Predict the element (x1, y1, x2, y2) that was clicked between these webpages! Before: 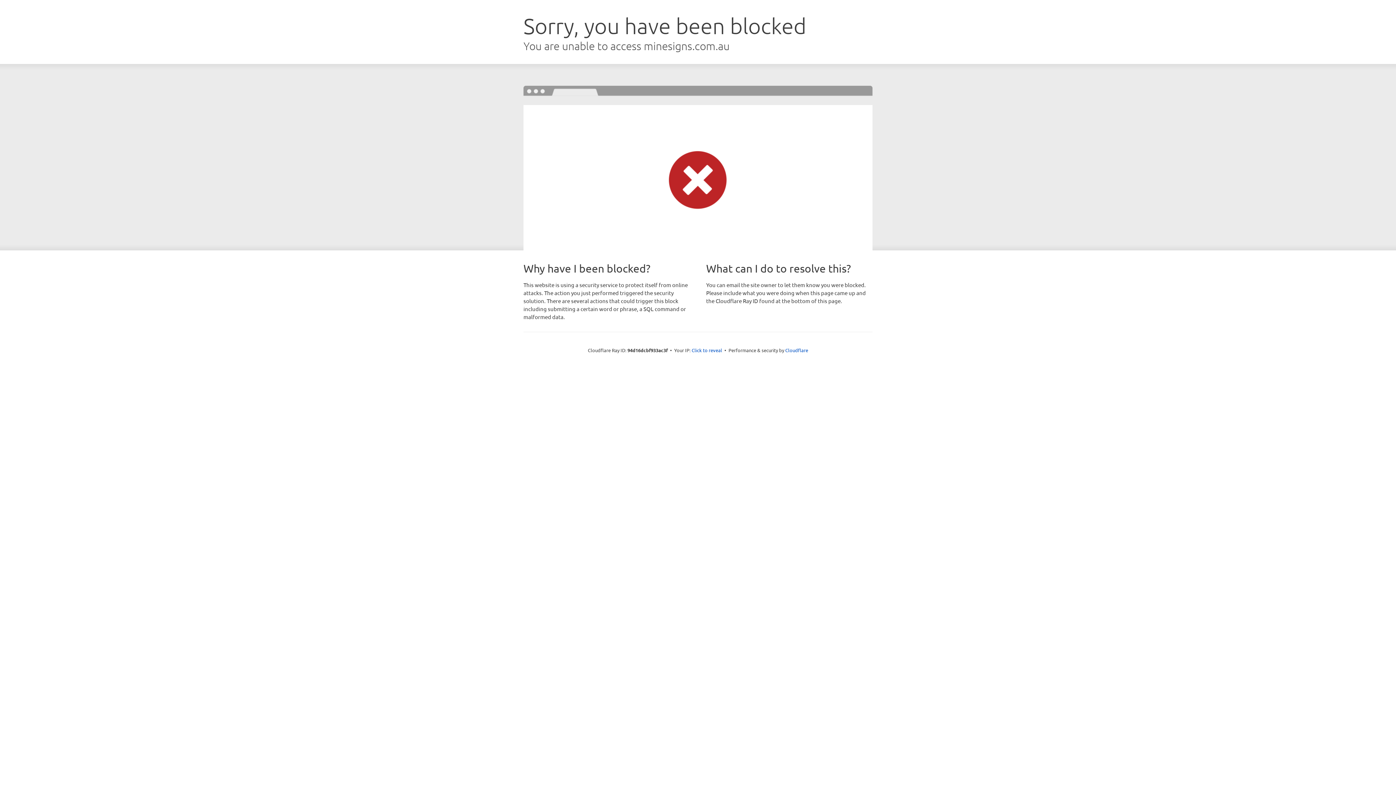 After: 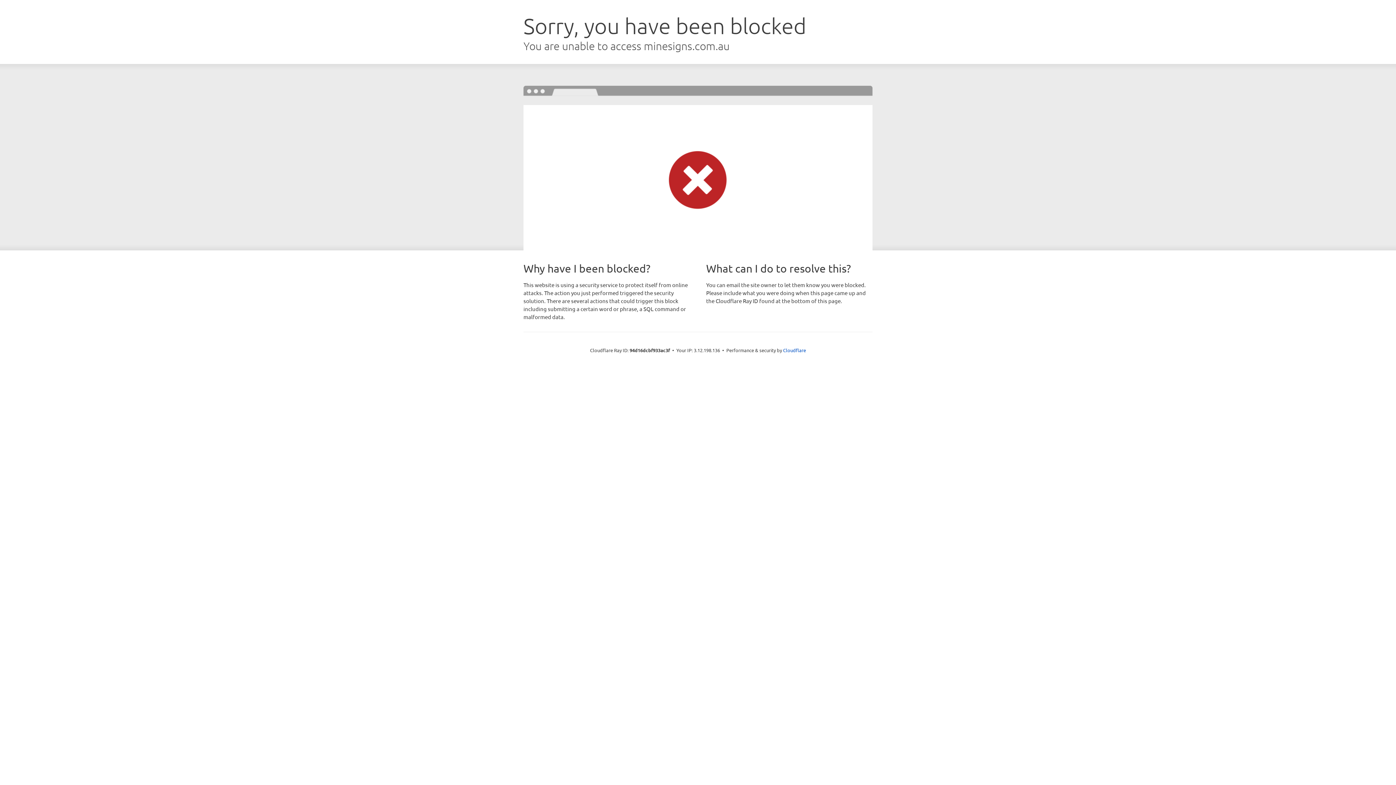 Action: label: Click to reveal bbox: (691, 346, 722, 353)